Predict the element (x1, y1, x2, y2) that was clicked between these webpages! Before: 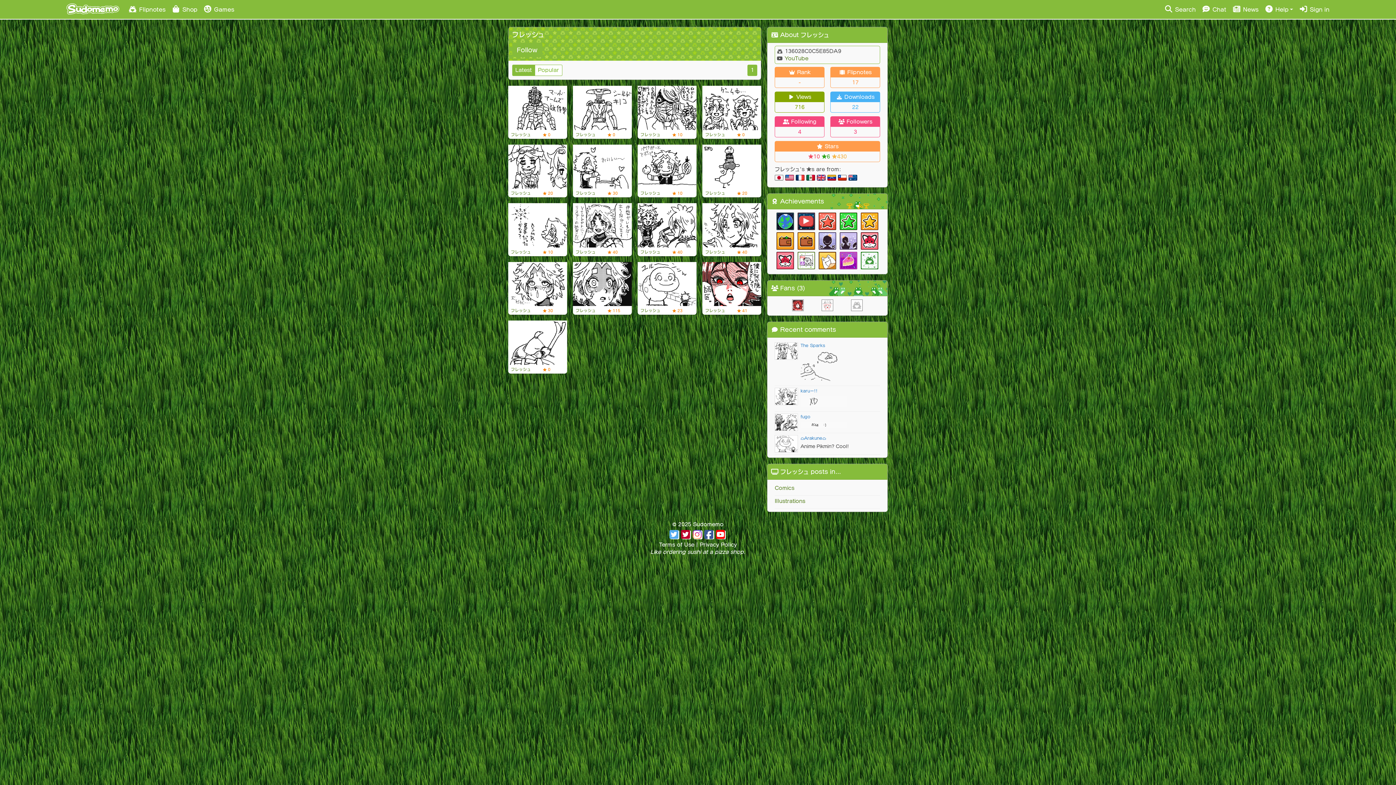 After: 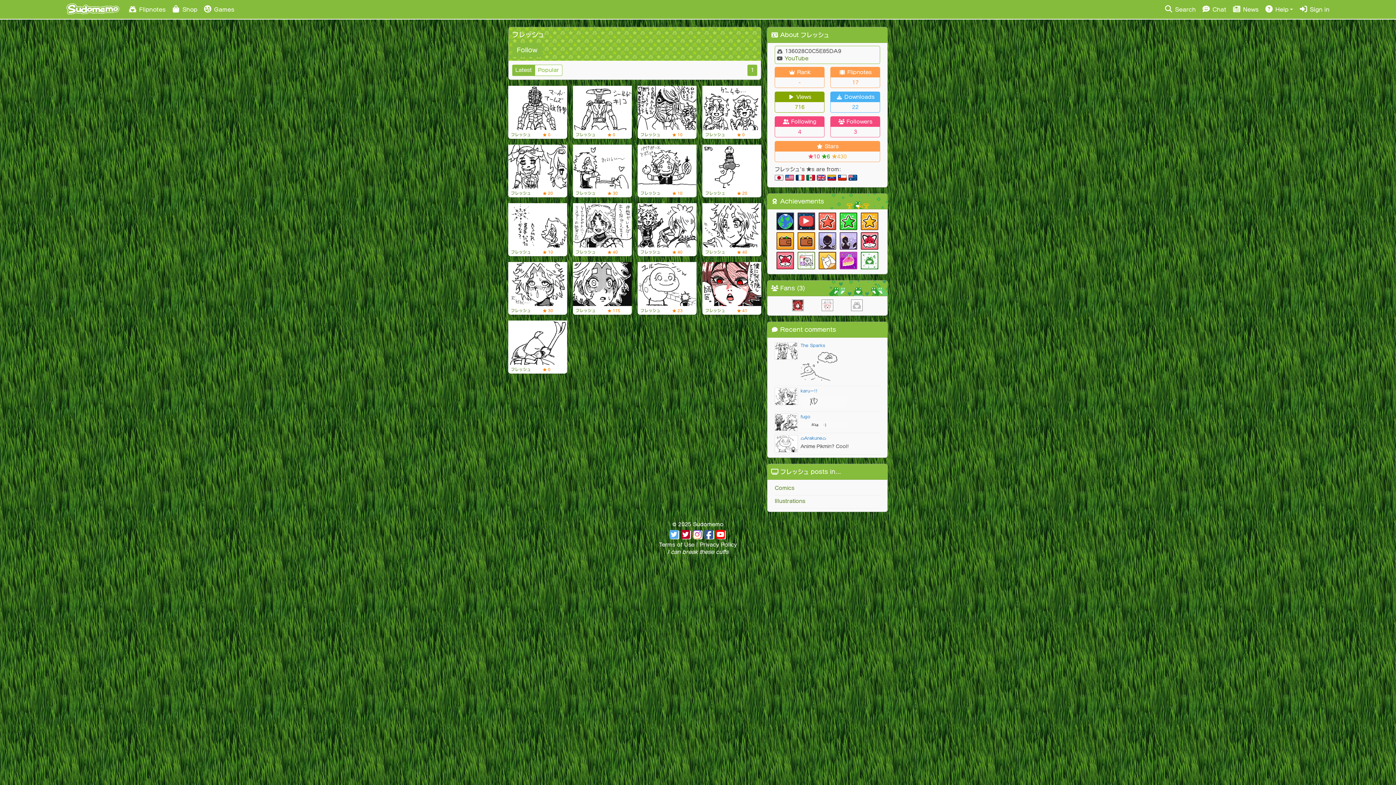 Action: bbox: (640, 308, 660, 312) label: フレッシュ